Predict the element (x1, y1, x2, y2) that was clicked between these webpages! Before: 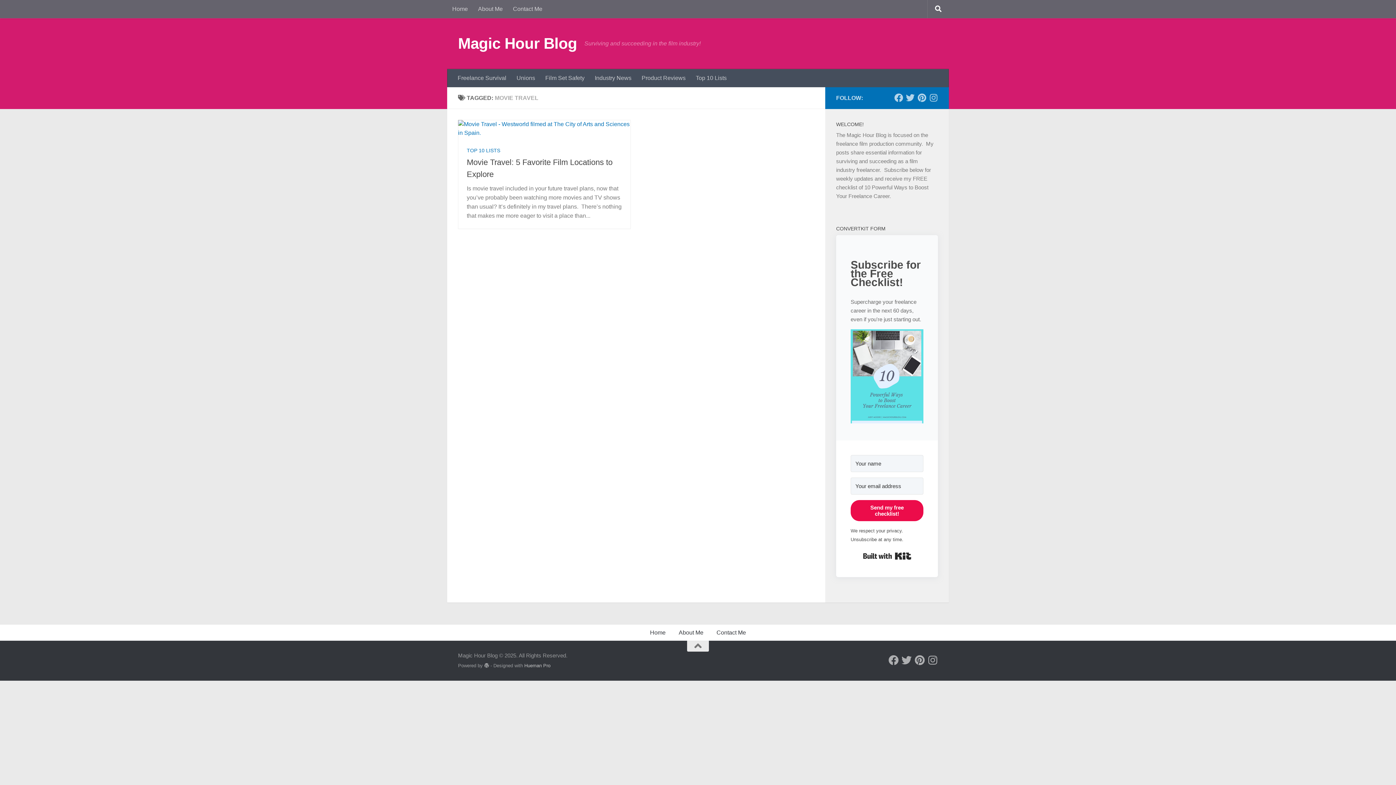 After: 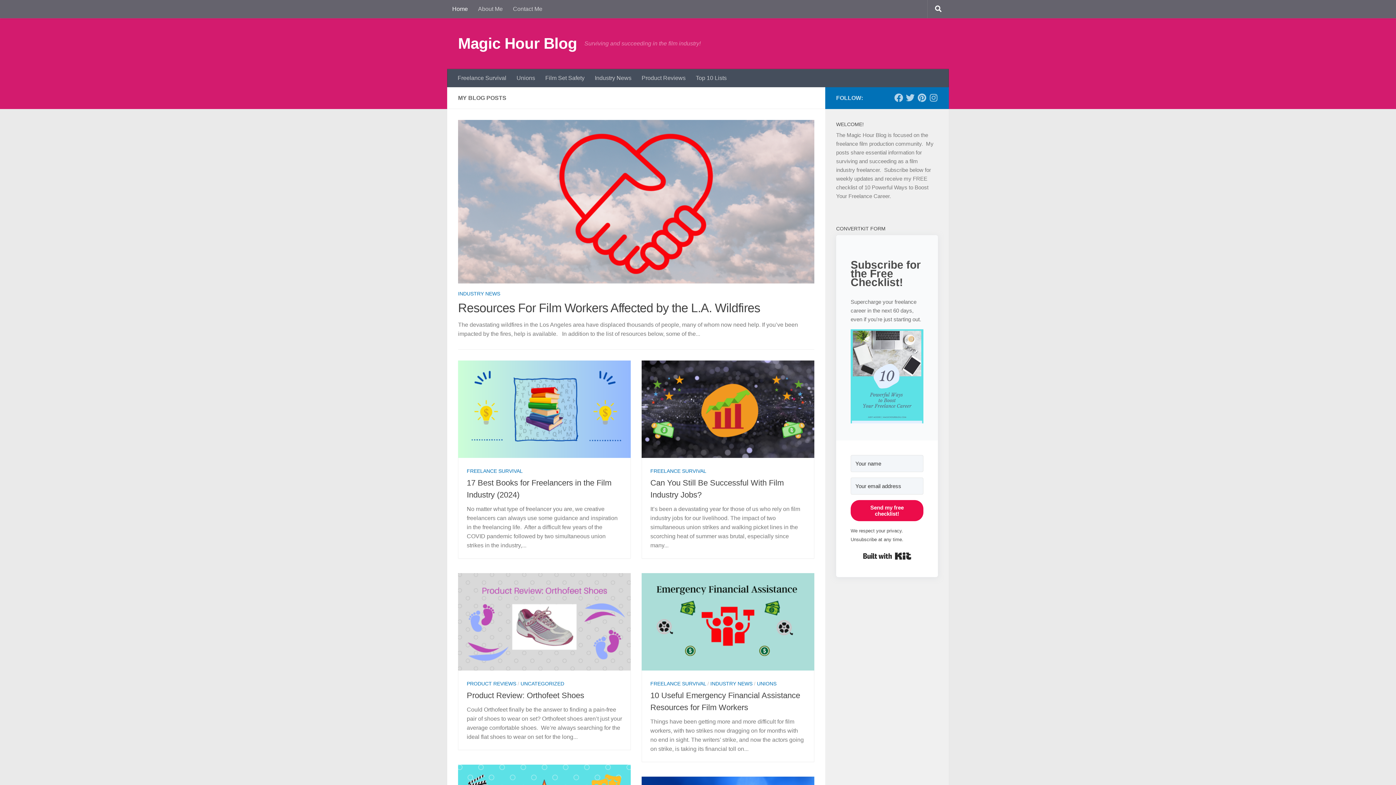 Action: bbox: (458, 32, 577, 54) label: Magic Hour Blog